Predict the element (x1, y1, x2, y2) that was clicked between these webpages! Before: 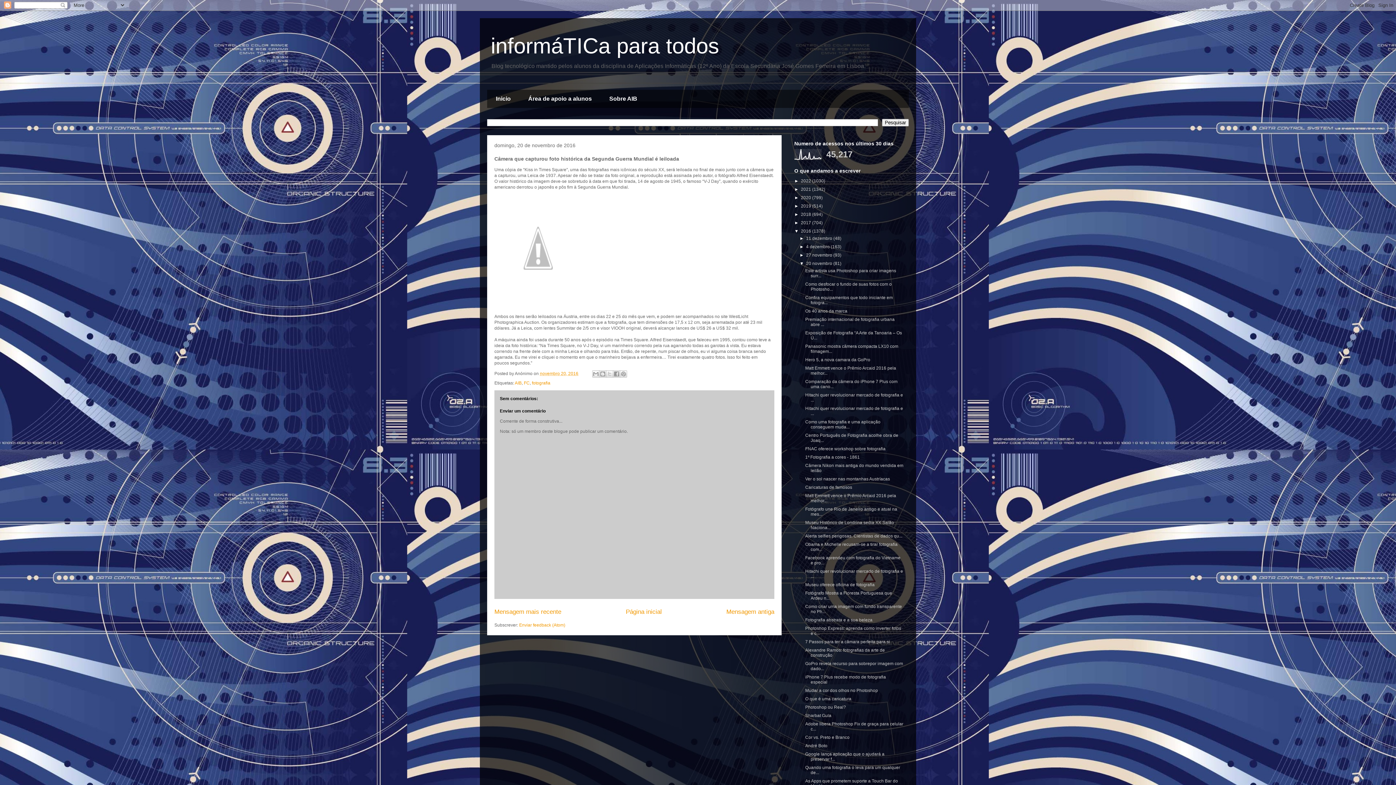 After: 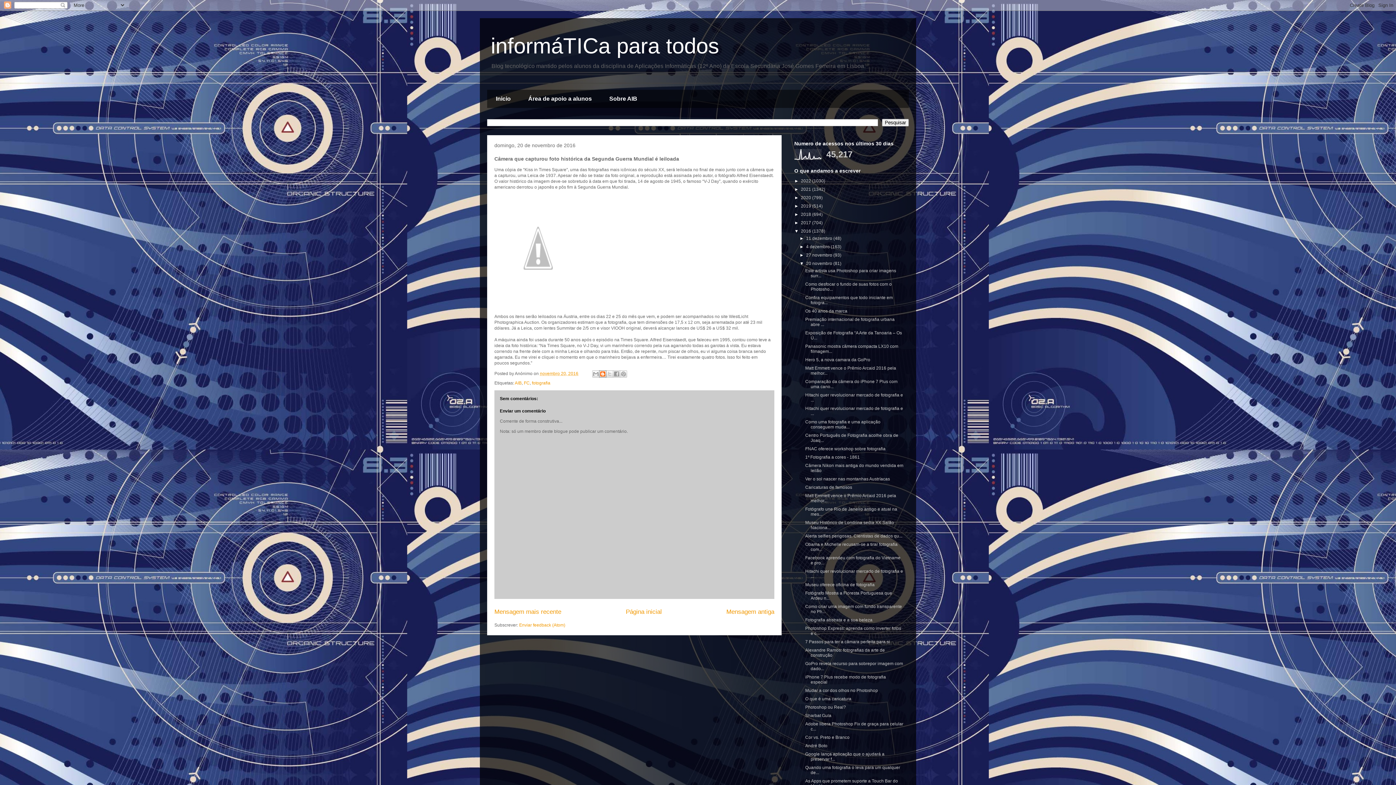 Action: bbox: (599, 370, 606, 377) label: Dê a sua opinião!